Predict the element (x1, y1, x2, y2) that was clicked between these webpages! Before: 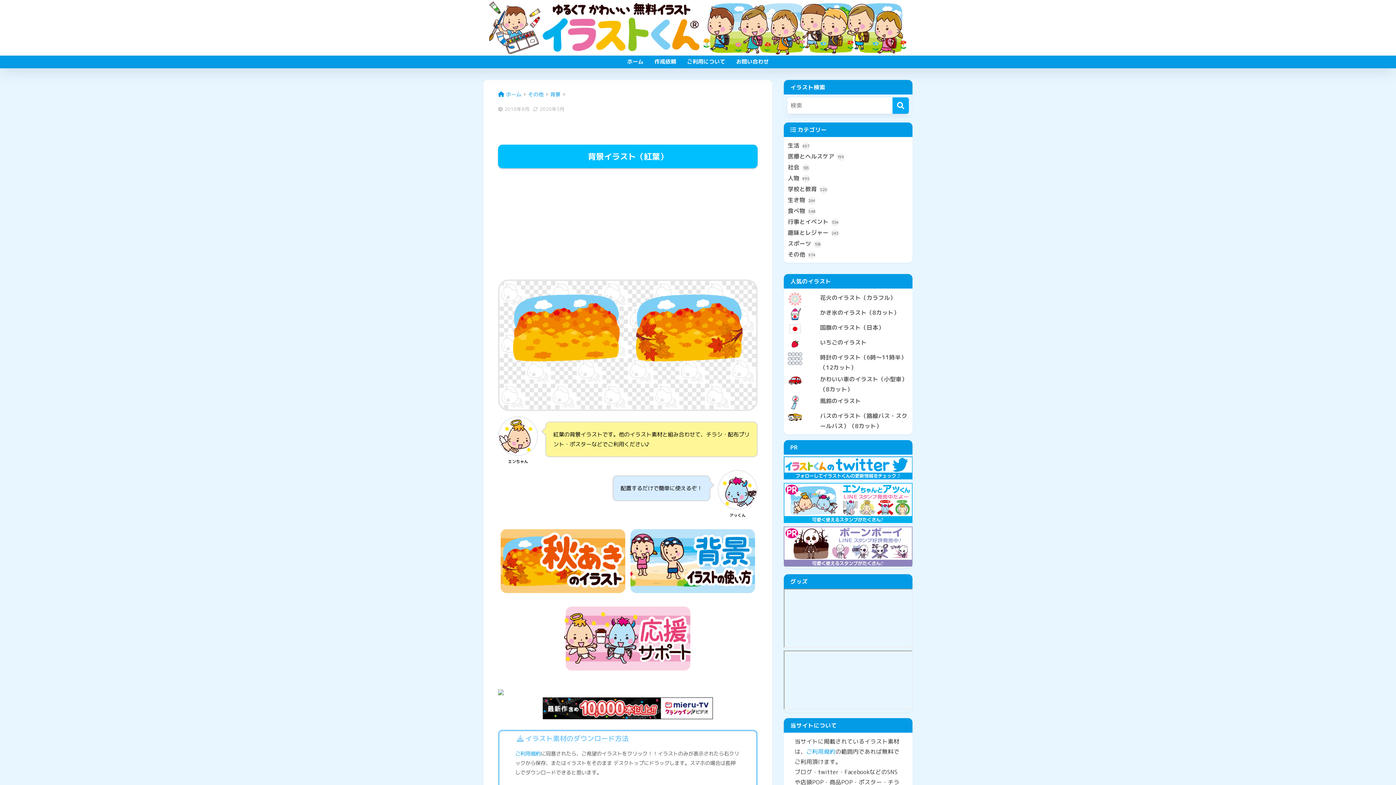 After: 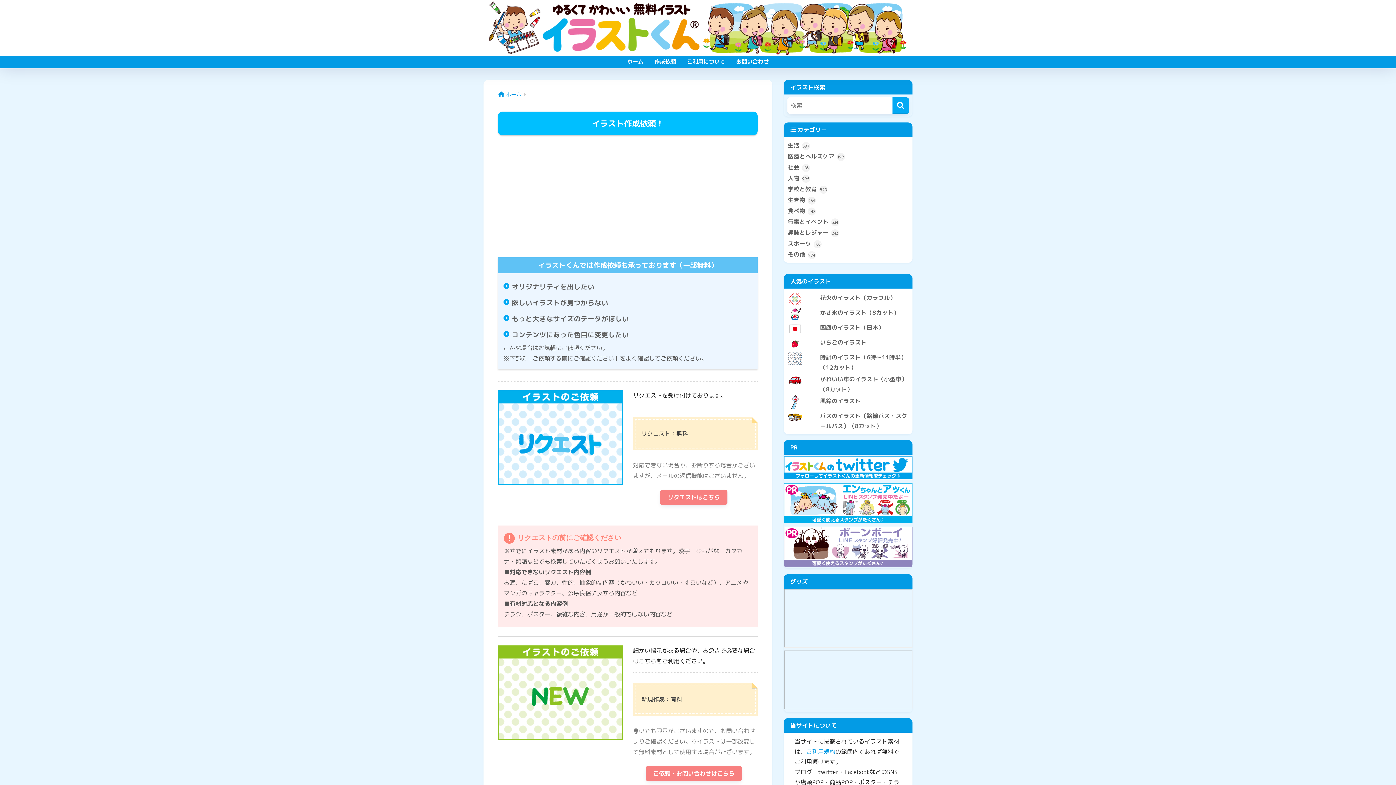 Action: bbox: (649, 55, 681, 71) label: 作成依頼